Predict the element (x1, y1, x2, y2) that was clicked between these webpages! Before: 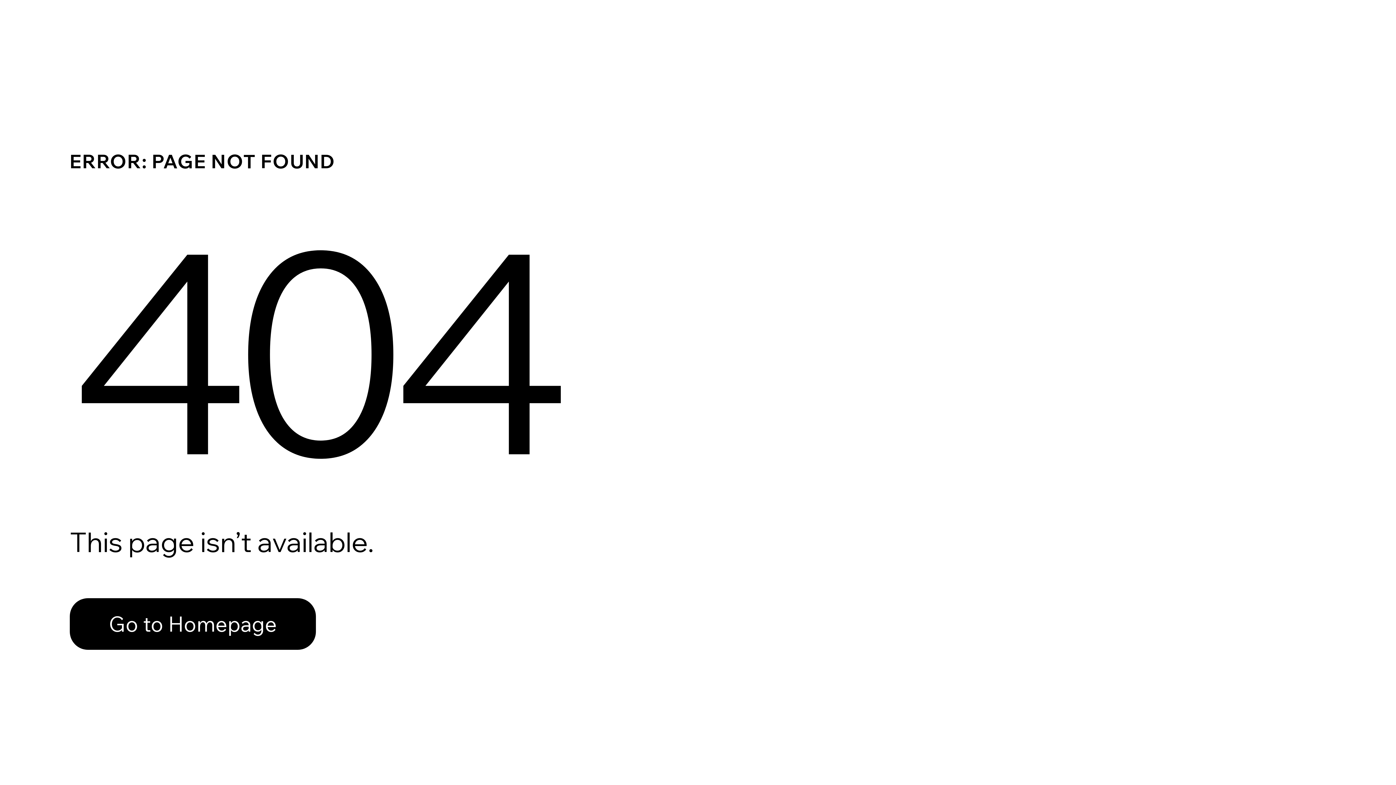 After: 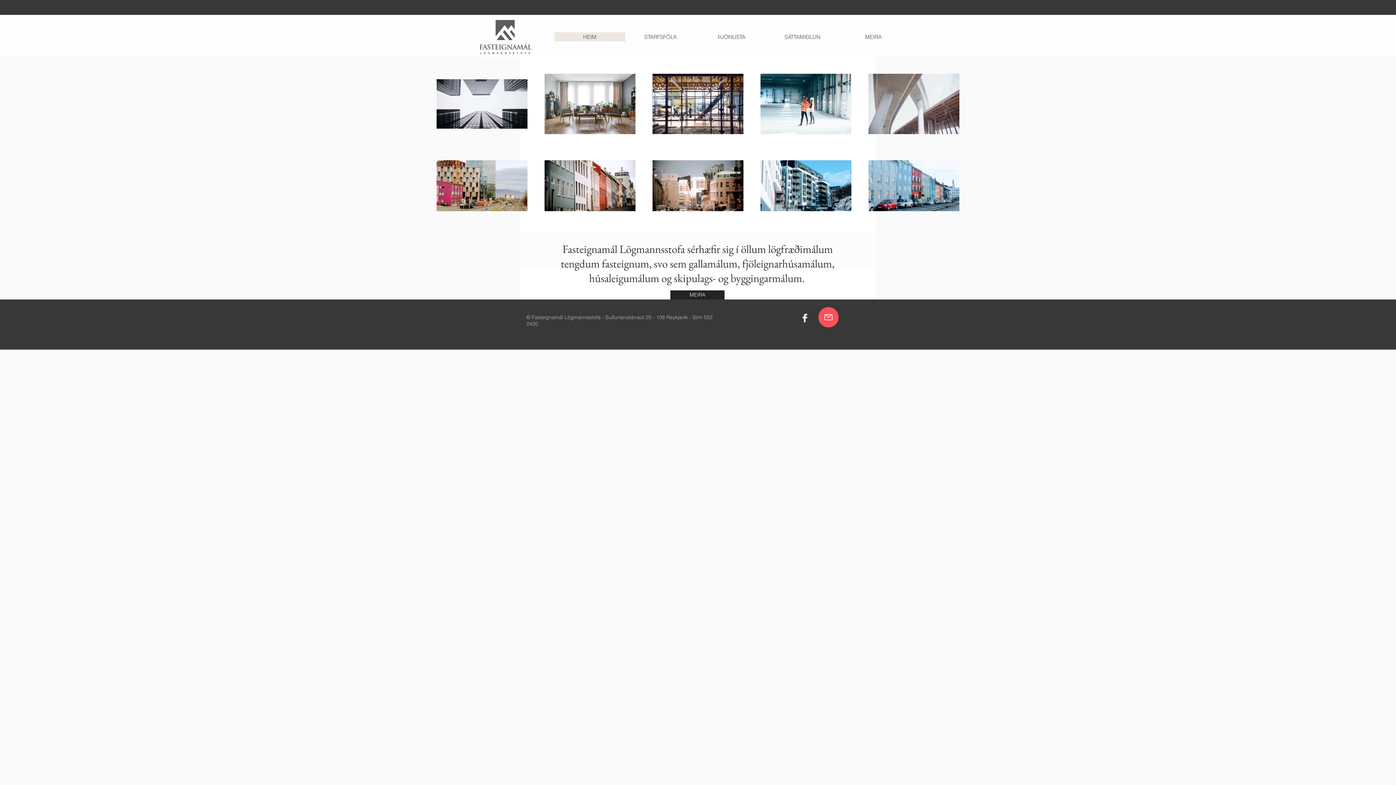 Action: bbox: (69, 582, 768, 659) label: Go to Homepage